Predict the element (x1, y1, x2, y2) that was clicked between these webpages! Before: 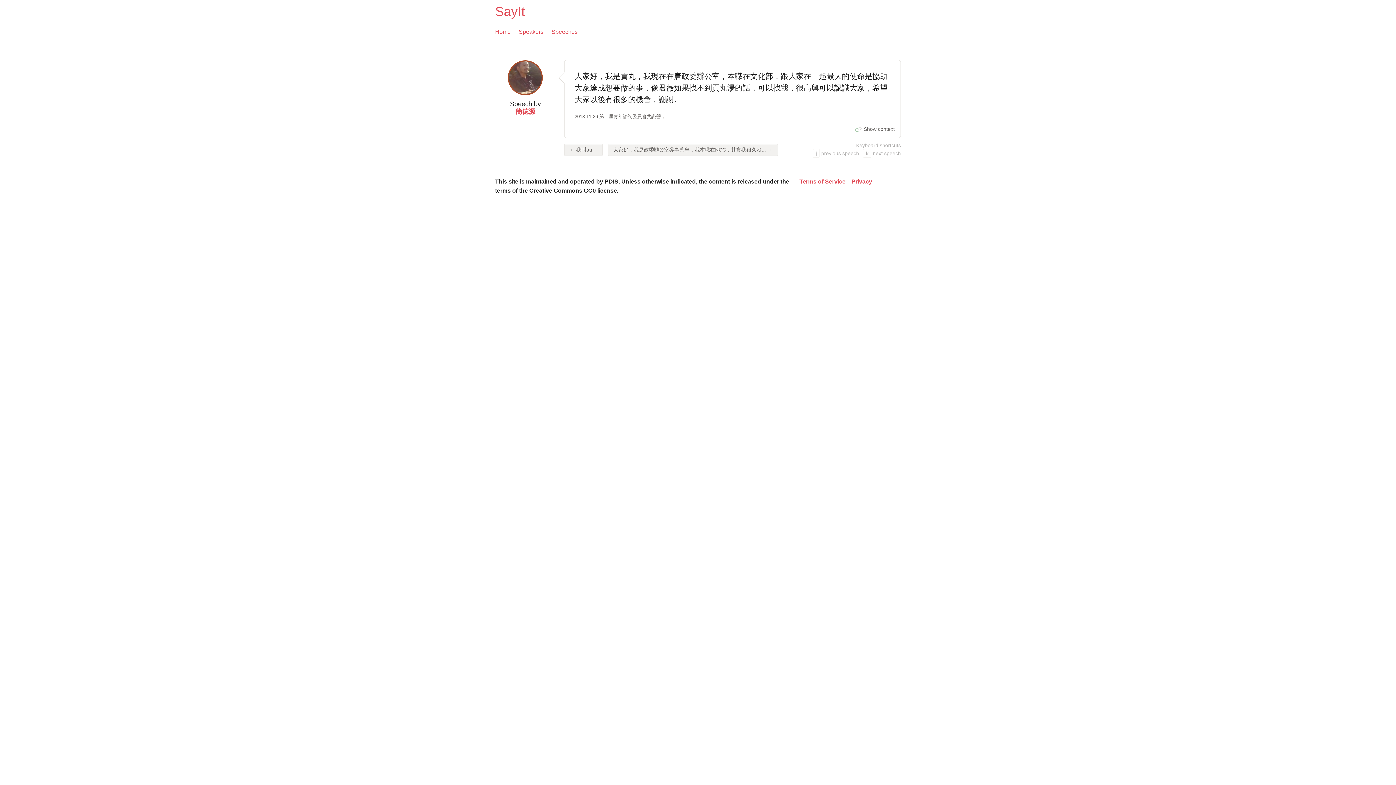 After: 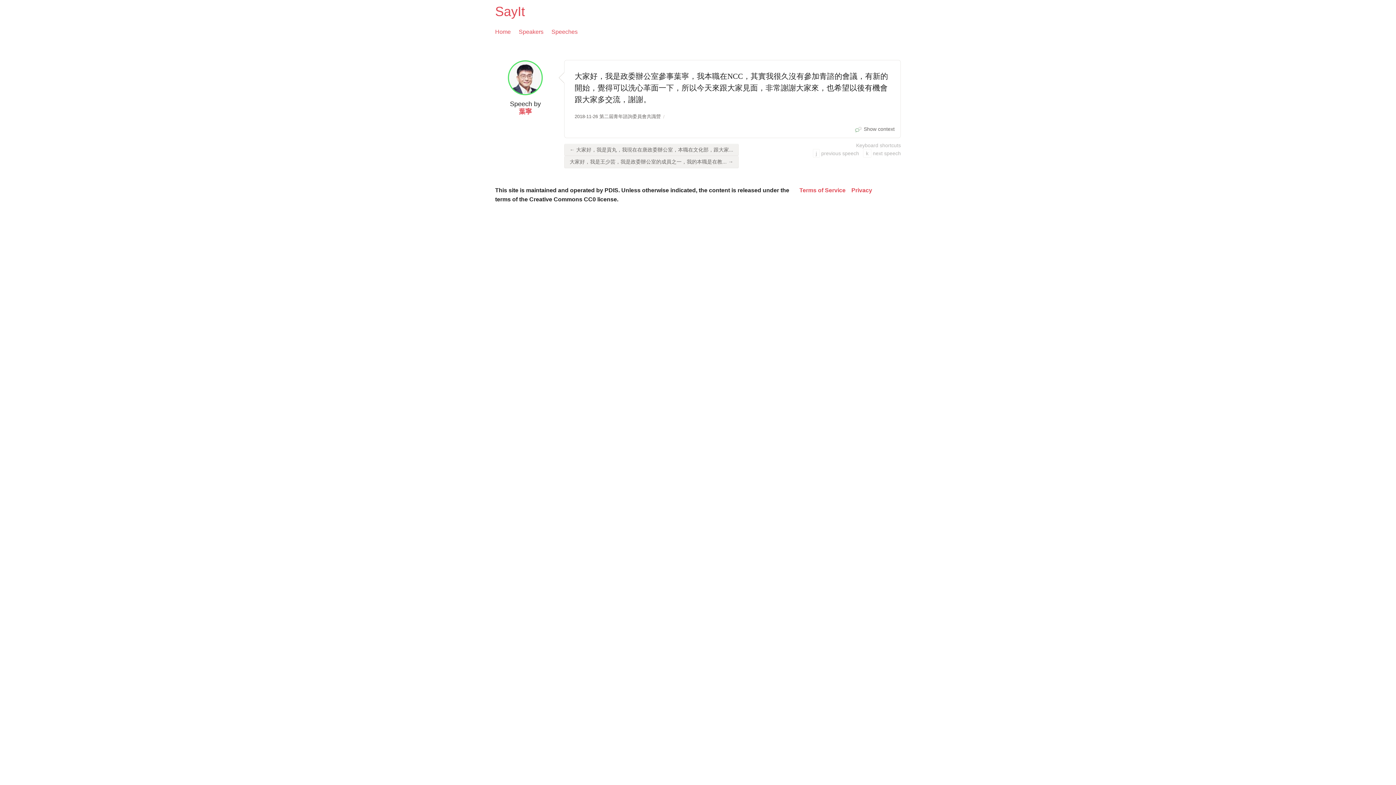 Action: label: 大家好，我是政委辦公室參事葉寧，我本職在NCC，其實我很久沒... → bbox: (608, 143, 778, 156)